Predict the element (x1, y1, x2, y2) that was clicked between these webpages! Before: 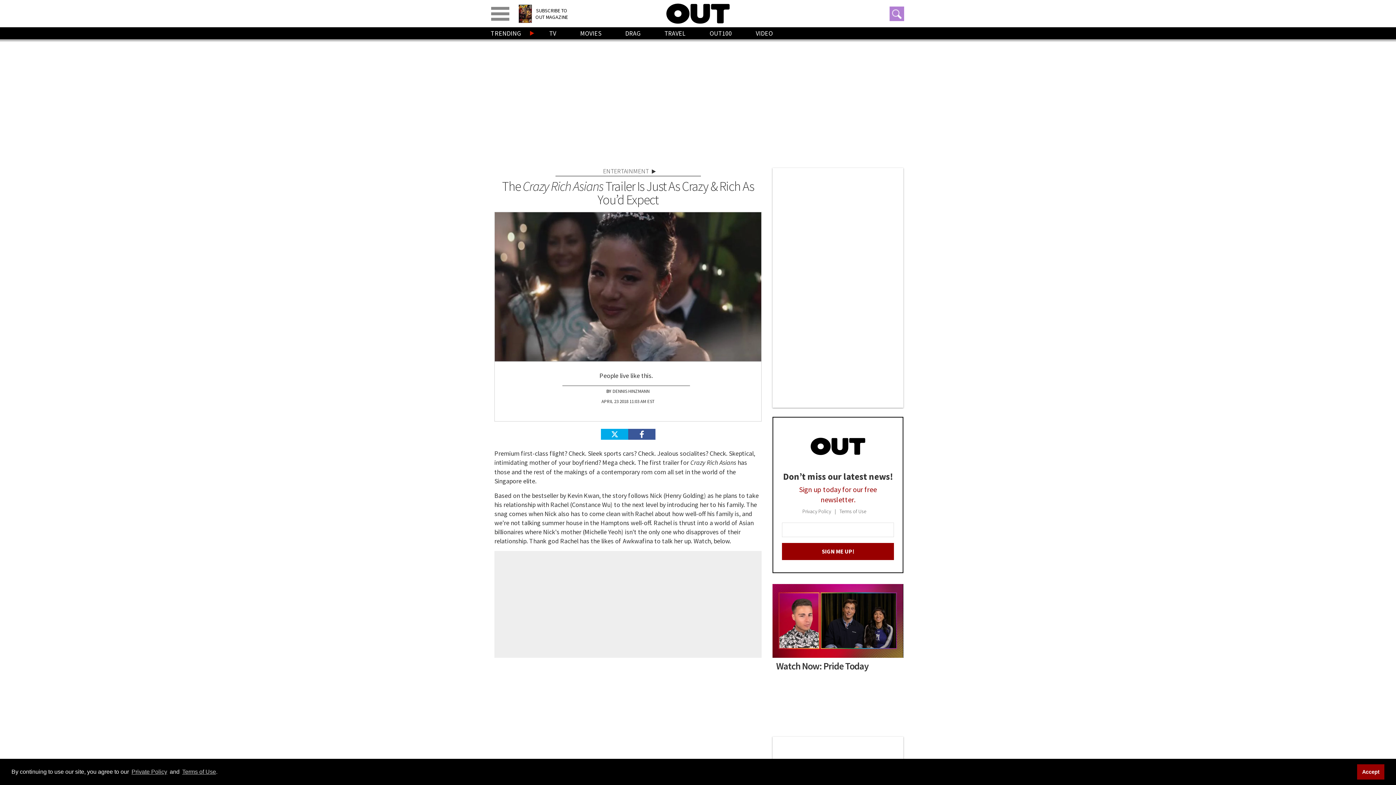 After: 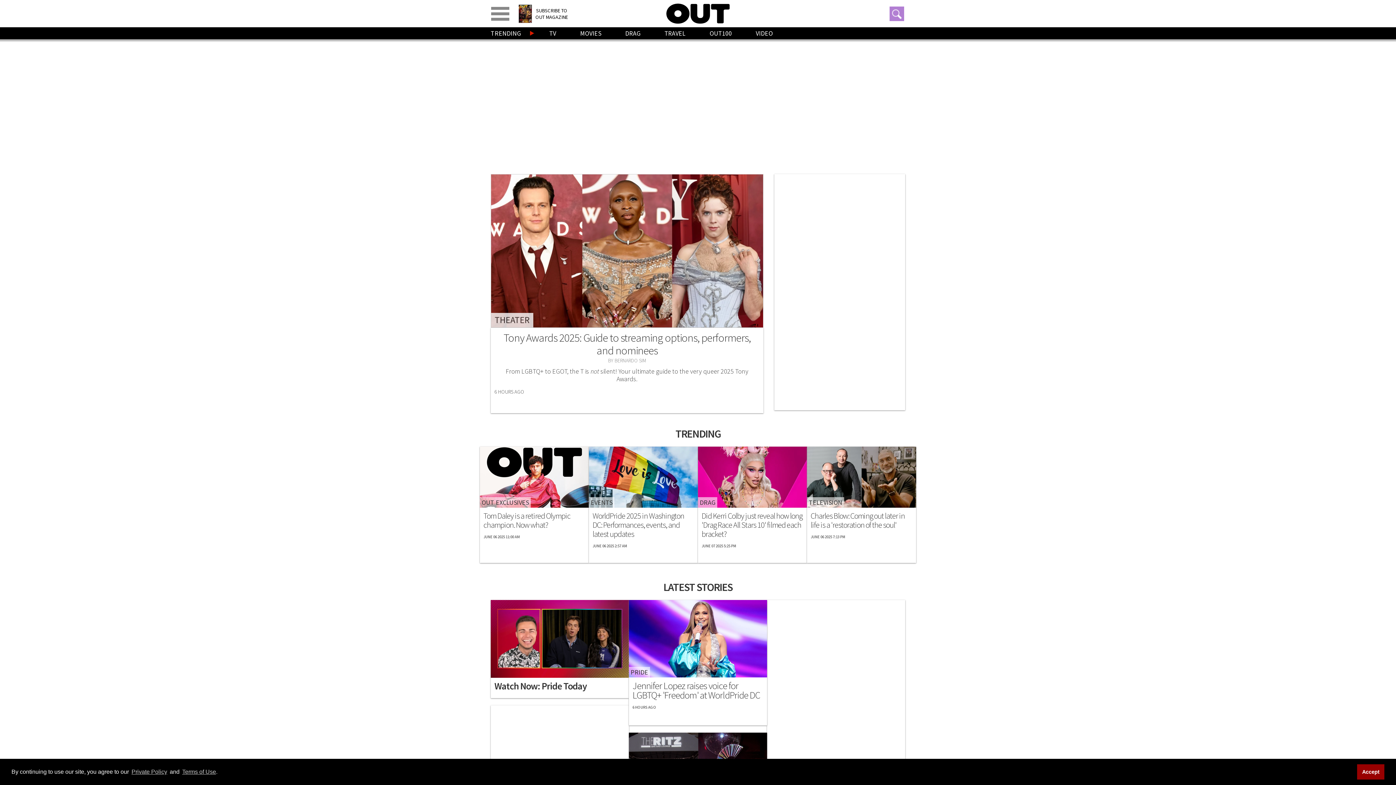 Action: bbox: (666, 3, 729, 23)